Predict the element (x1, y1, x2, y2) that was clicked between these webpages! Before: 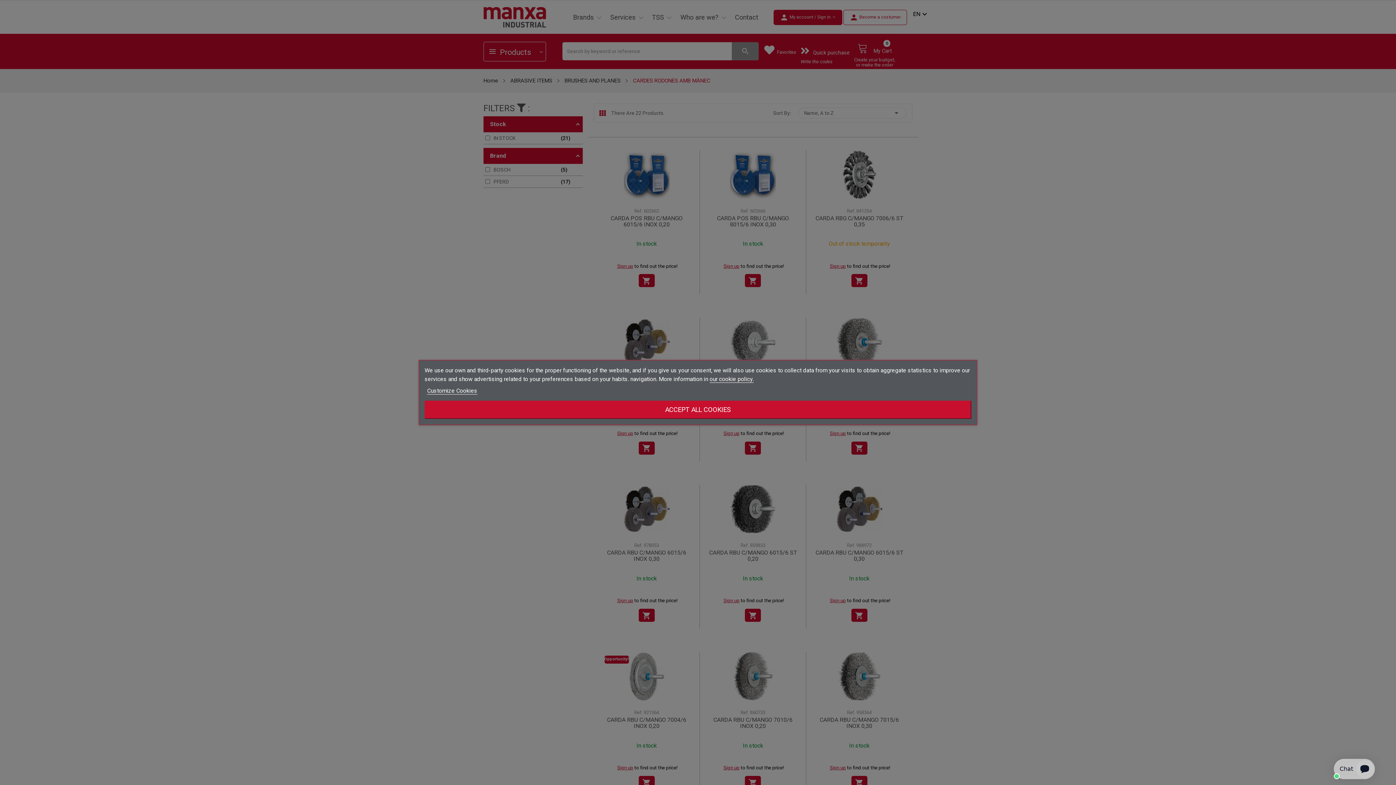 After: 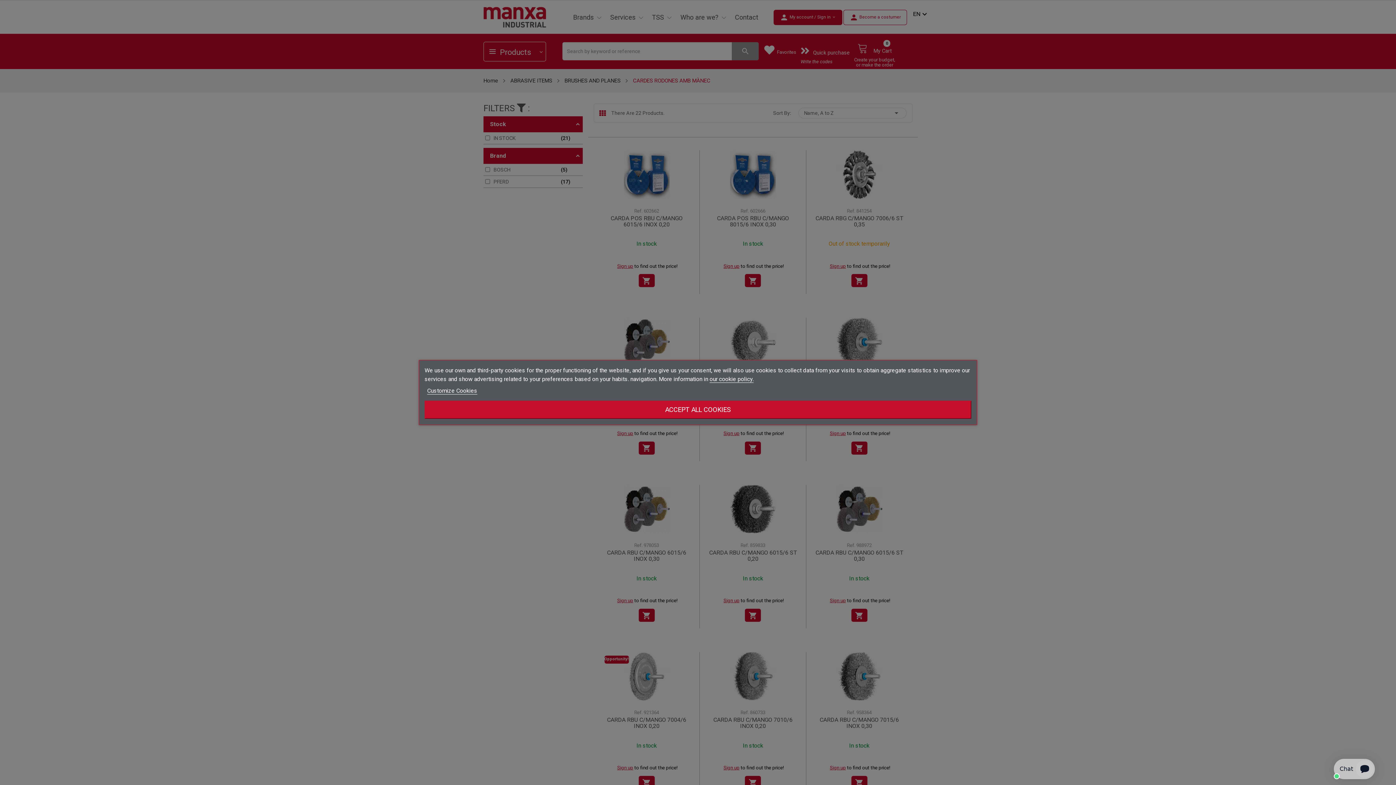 Action: bbox: (709, 375, 753, 383) label: our cookie policy.